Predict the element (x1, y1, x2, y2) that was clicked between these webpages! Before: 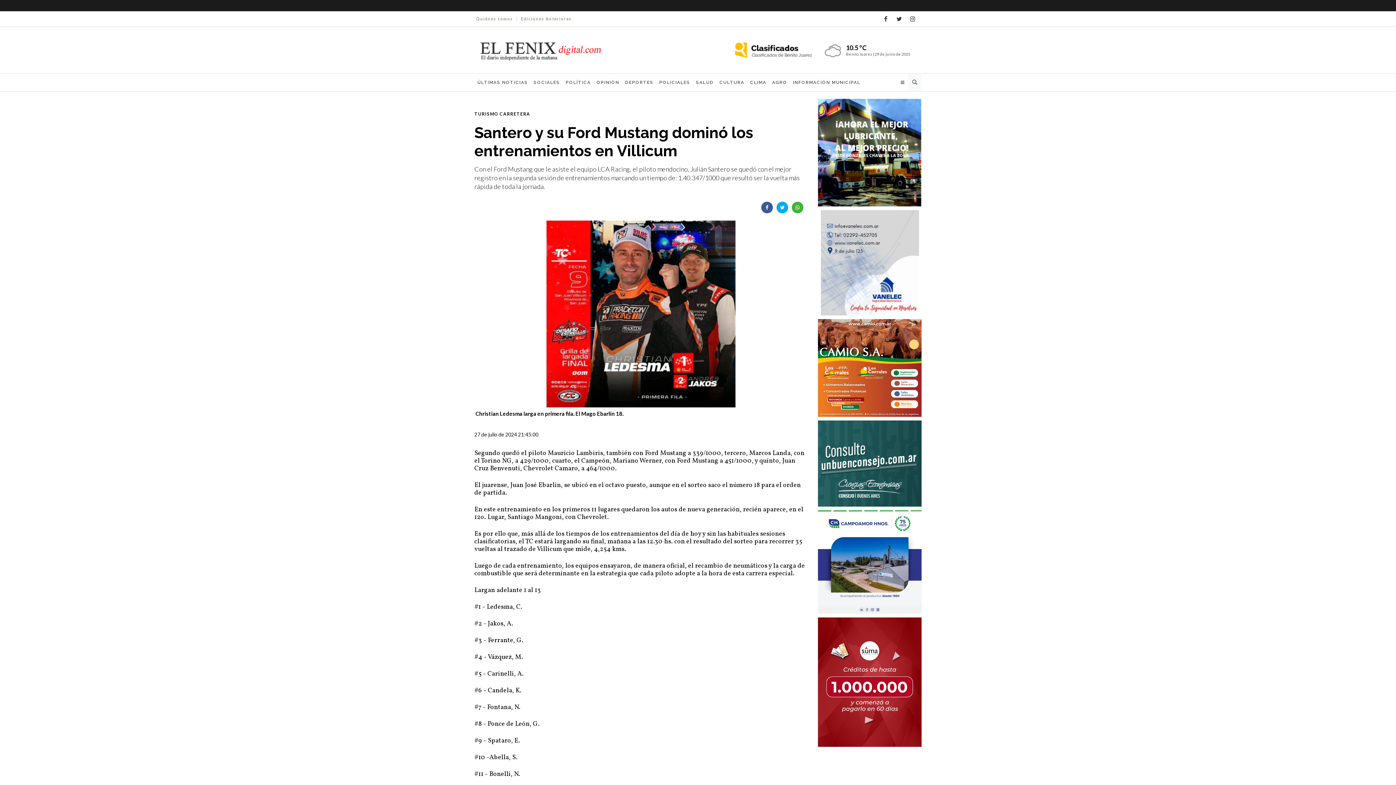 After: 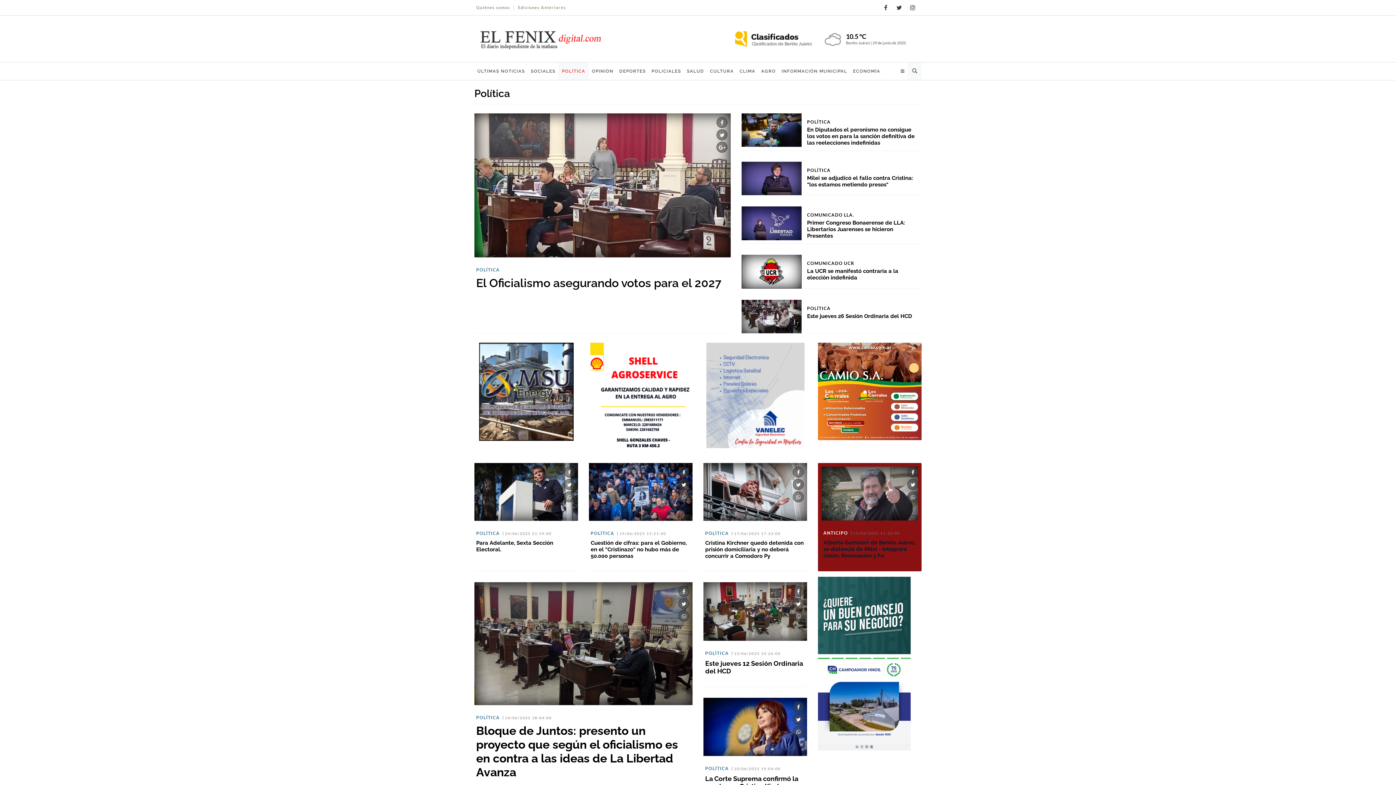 Action: label: POLÍTICA bbox: (562, 73, 593, 91)